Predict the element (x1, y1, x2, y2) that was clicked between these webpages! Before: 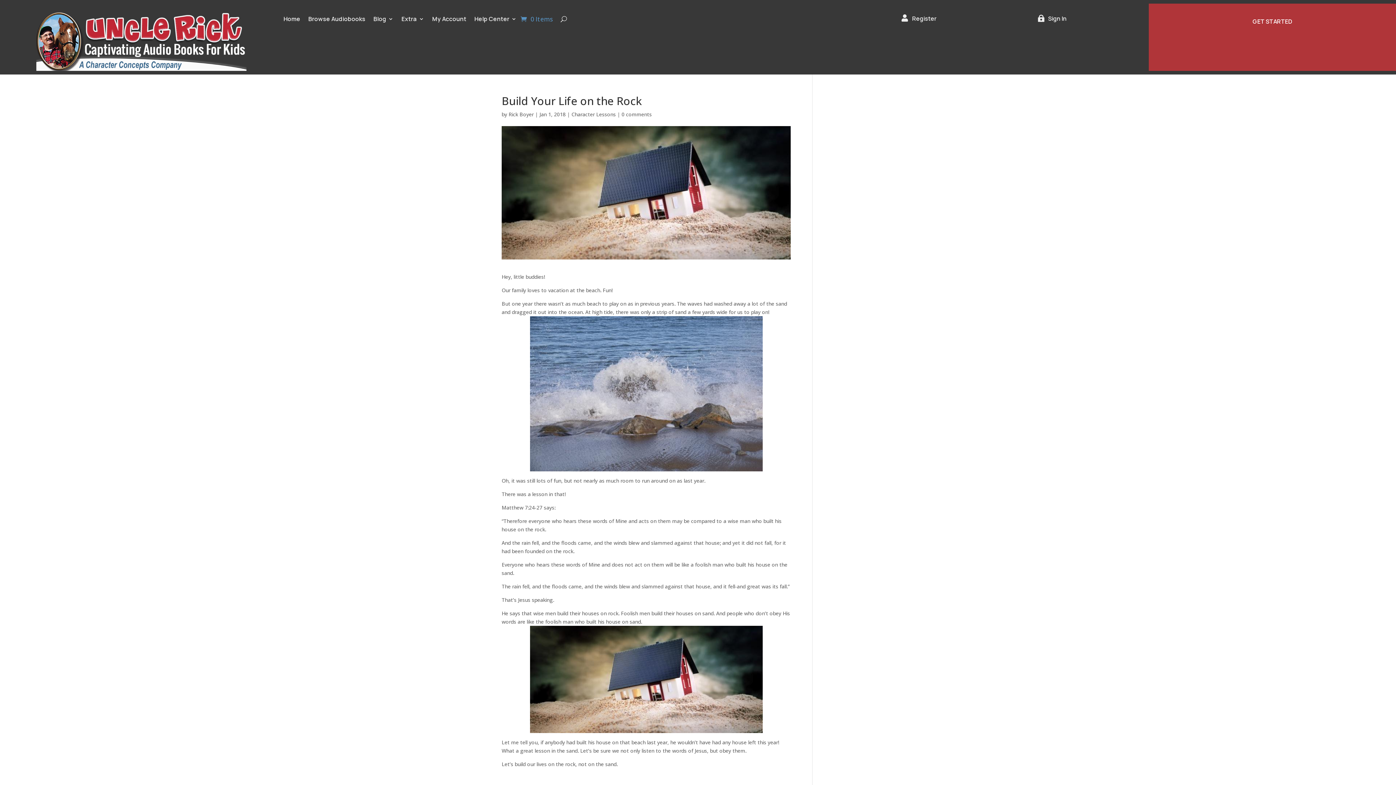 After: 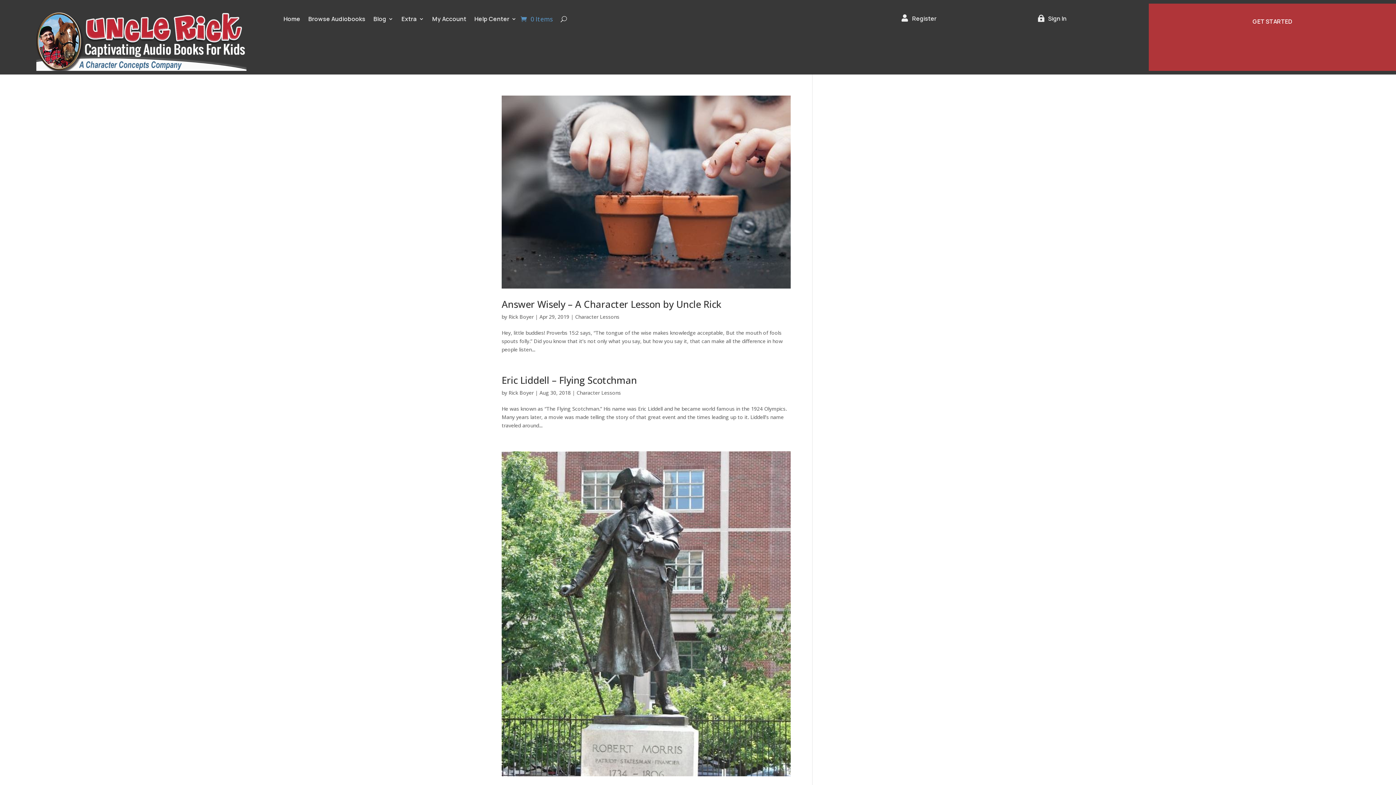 Action: label: Character Lessons bbox: (571, 110, 616, 117)